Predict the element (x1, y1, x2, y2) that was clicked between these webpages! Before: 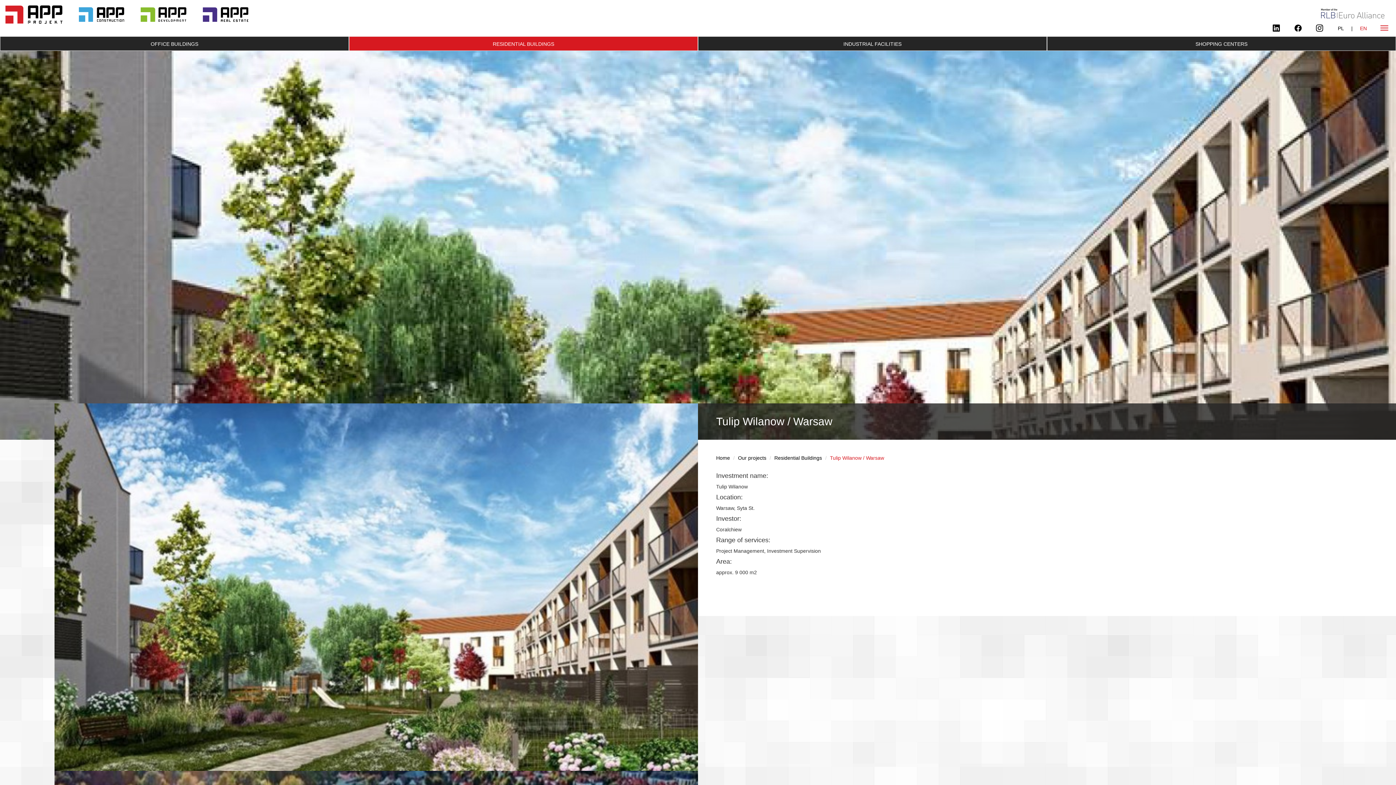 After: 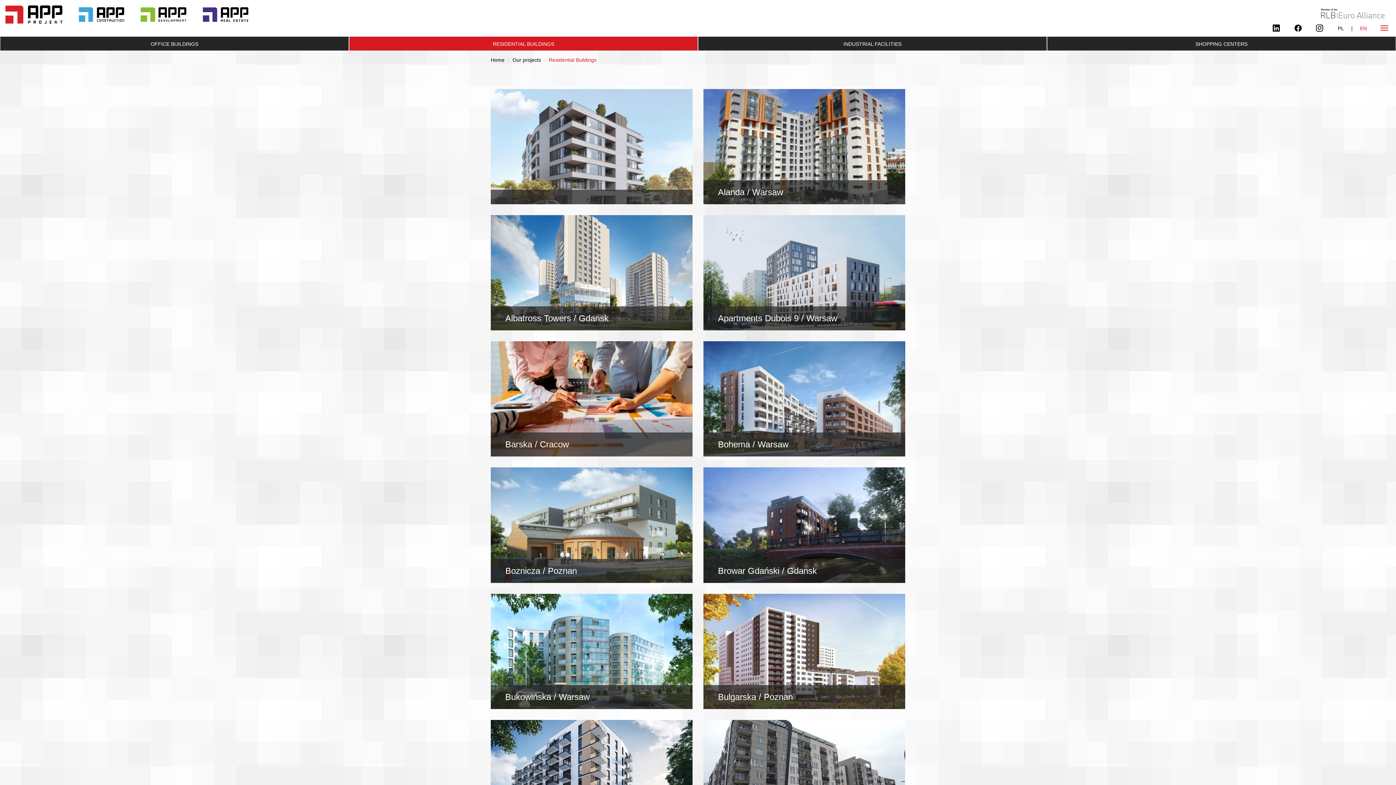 Action: label: RESIDENTIAL BUILDINGS bbox: (349, 36, 698, 50)